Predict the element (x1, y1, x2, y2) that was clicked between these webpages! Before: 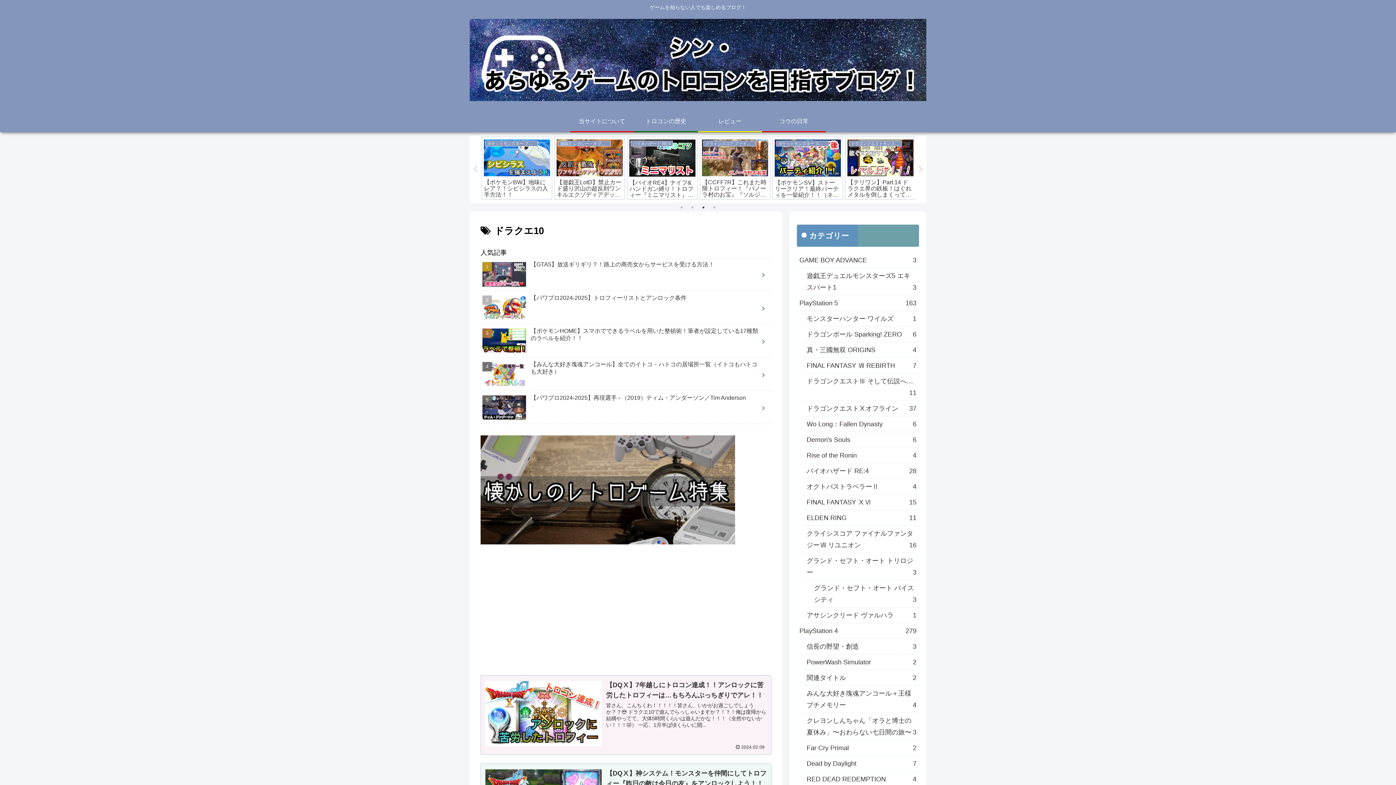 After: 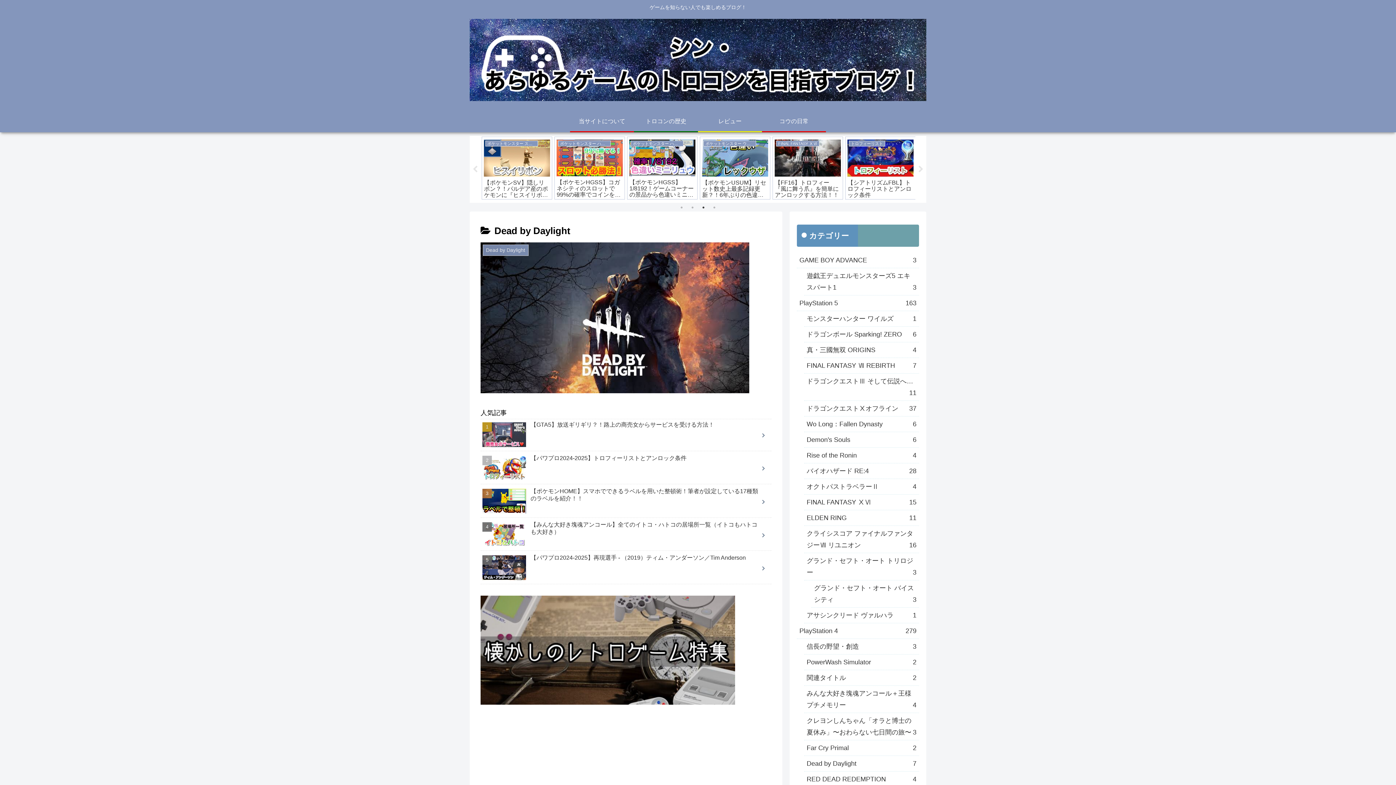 Action: bbox: (804, 756, 919, 772) label: Dead by Daylight
7